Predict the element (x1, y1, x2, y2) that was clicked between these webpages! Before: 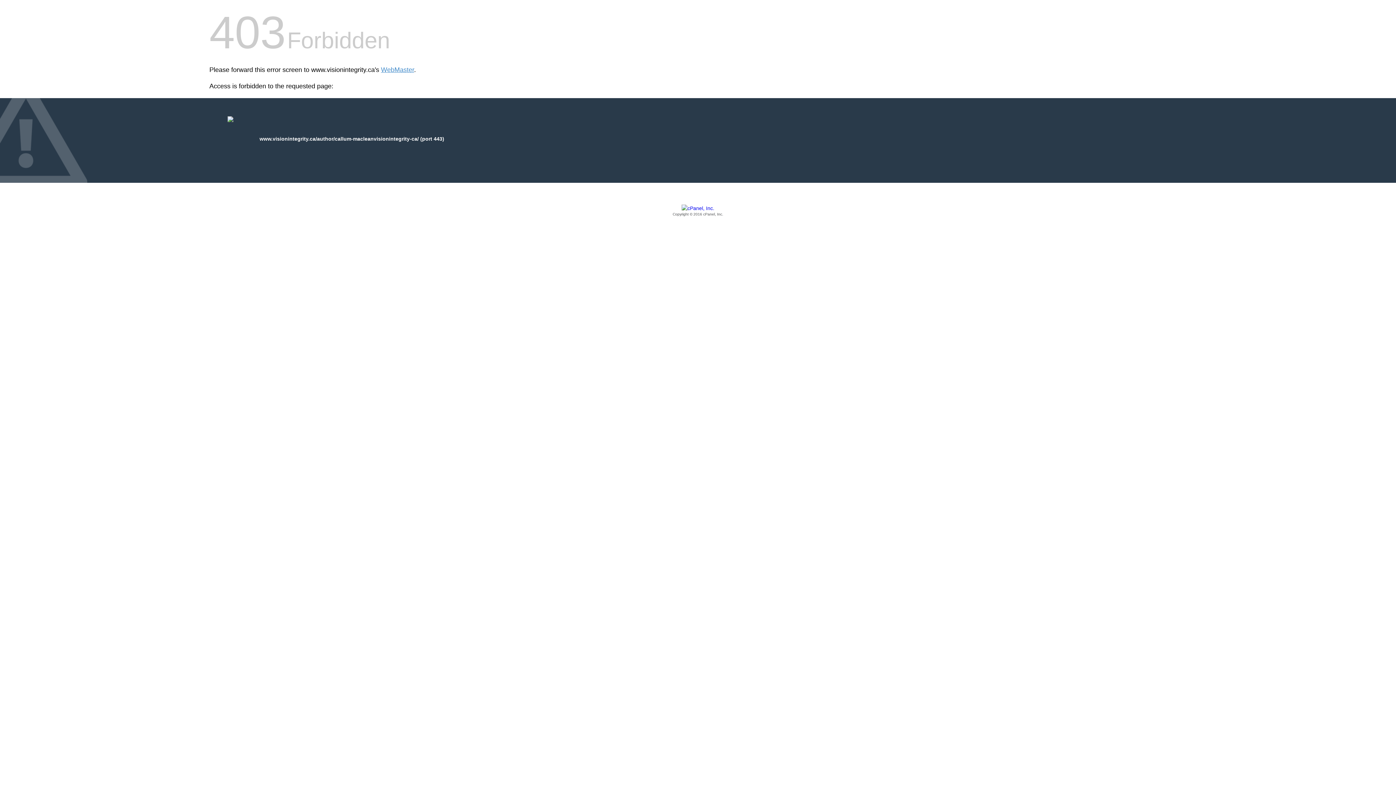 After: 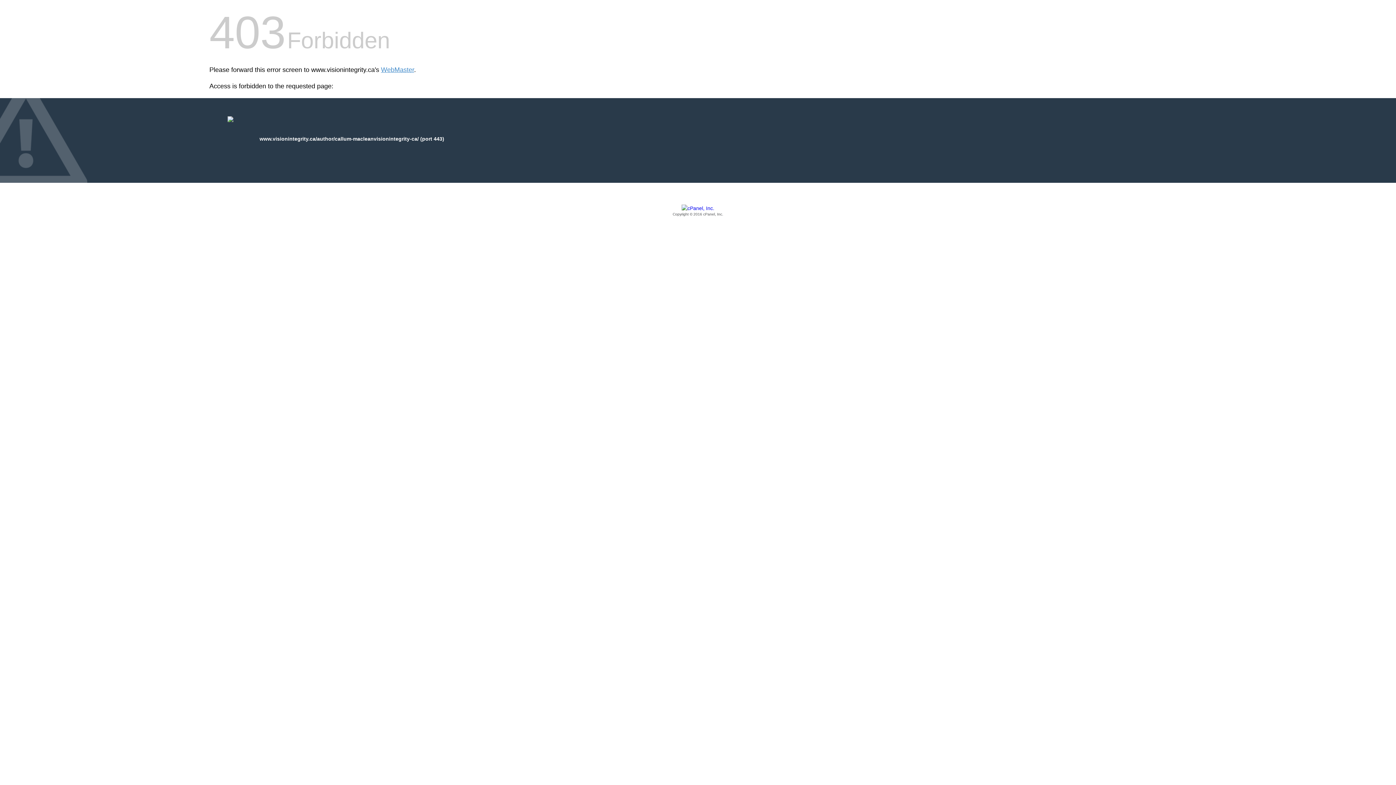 Action: label: Copyright © 2016 cPanel, Inc. bbox: (209, 205, 1186, 217)